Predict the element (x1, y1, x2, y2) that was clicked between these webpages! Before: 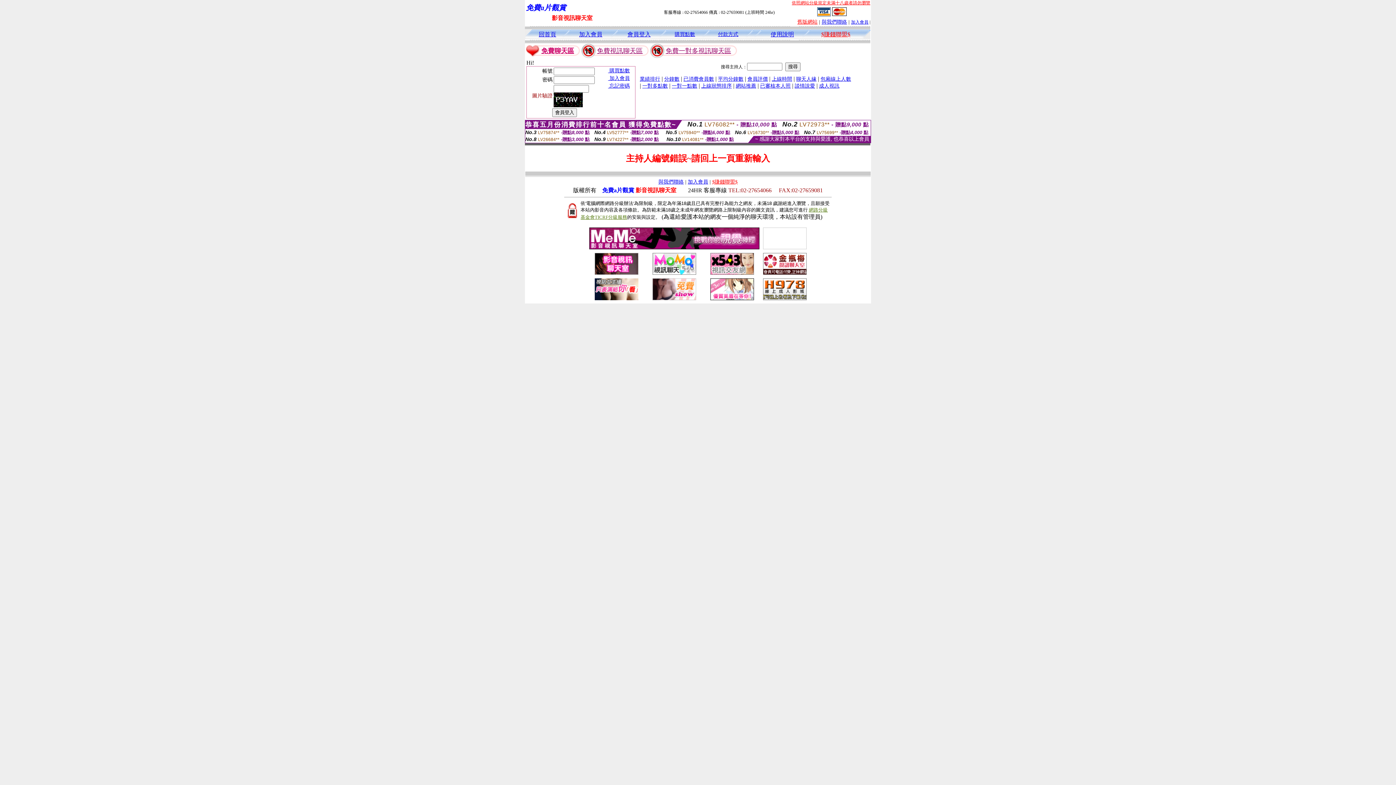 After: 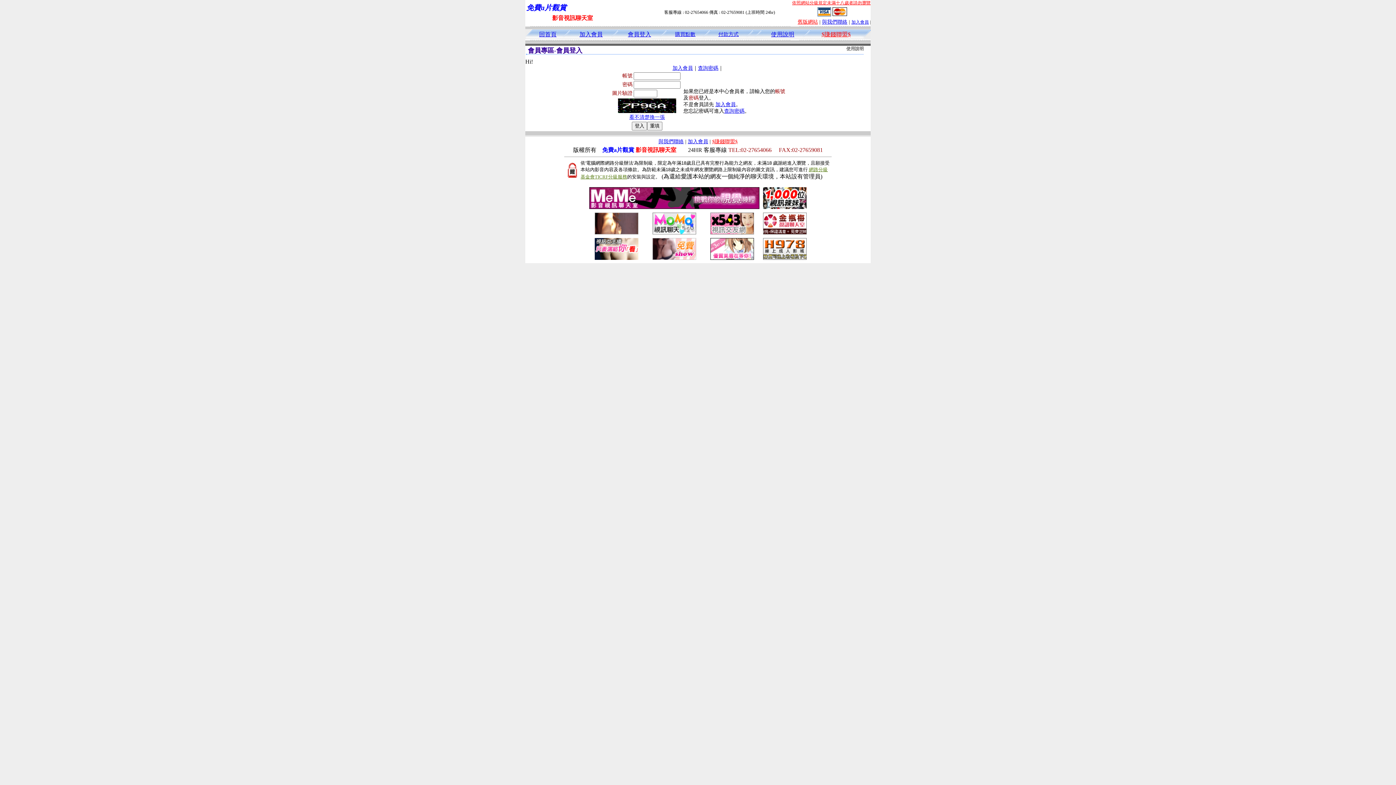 Action: label: 會員登入 bbox: (627, 32, 650, 37)